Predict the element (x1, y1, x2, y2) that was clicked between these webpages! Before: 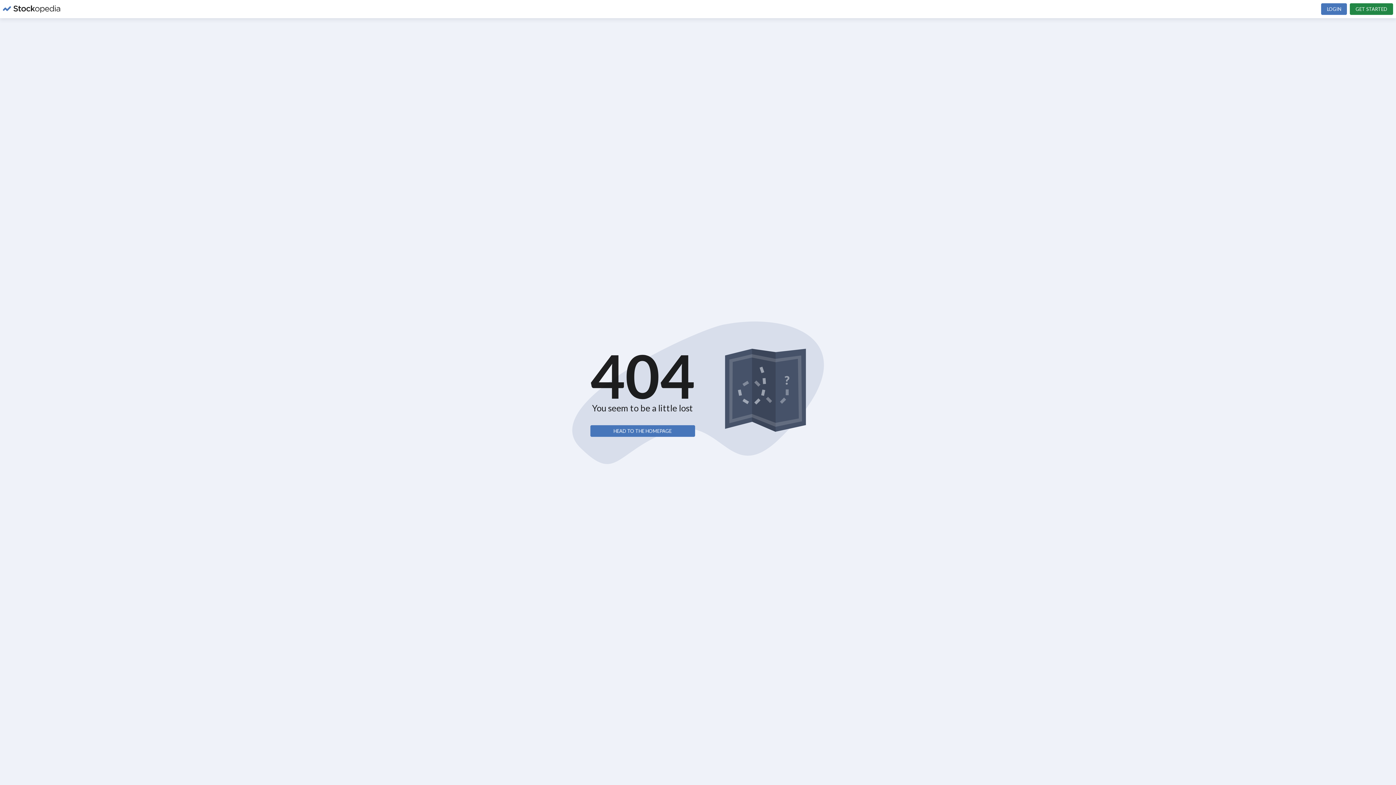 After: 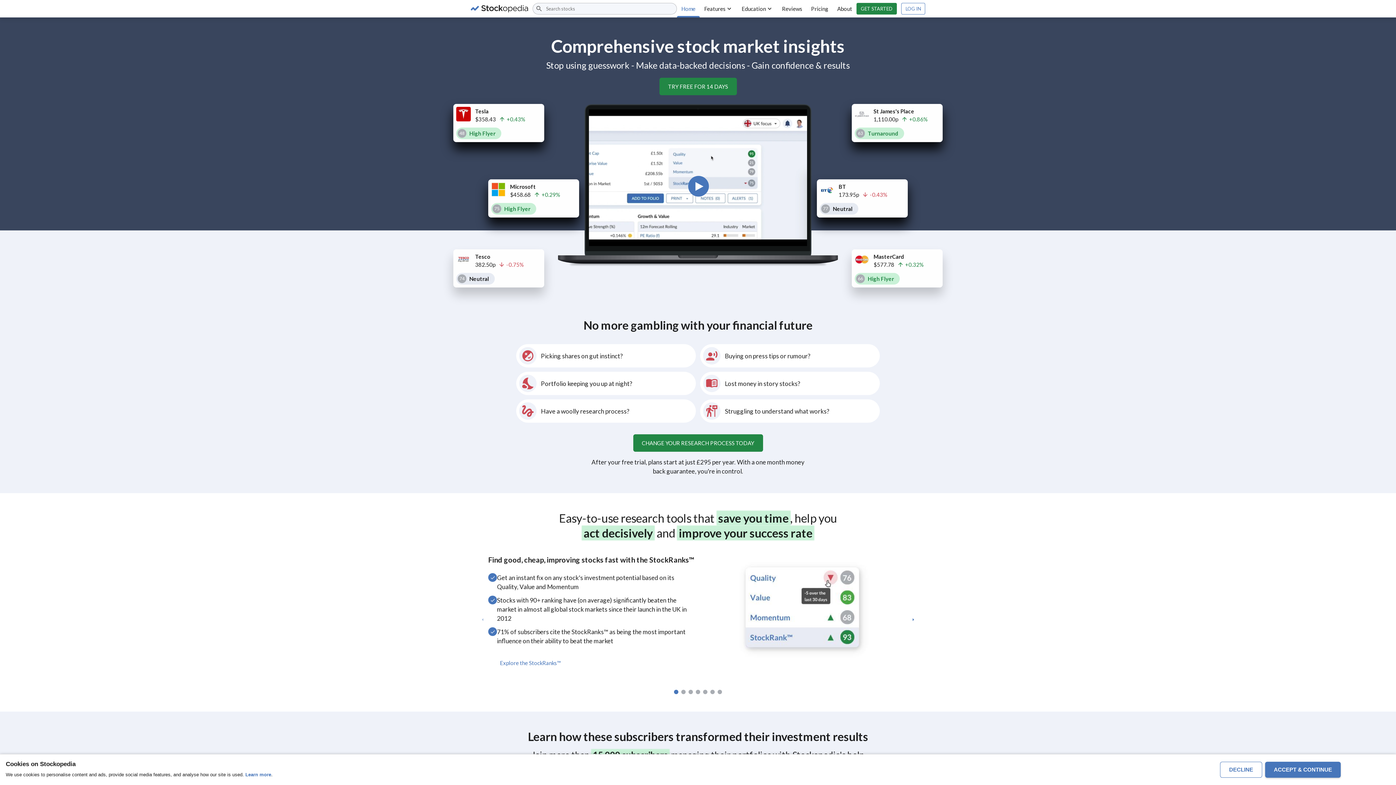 Action: bbox: (590, 425, 695, 436) label: HEAD TO THE HOMEPAGE